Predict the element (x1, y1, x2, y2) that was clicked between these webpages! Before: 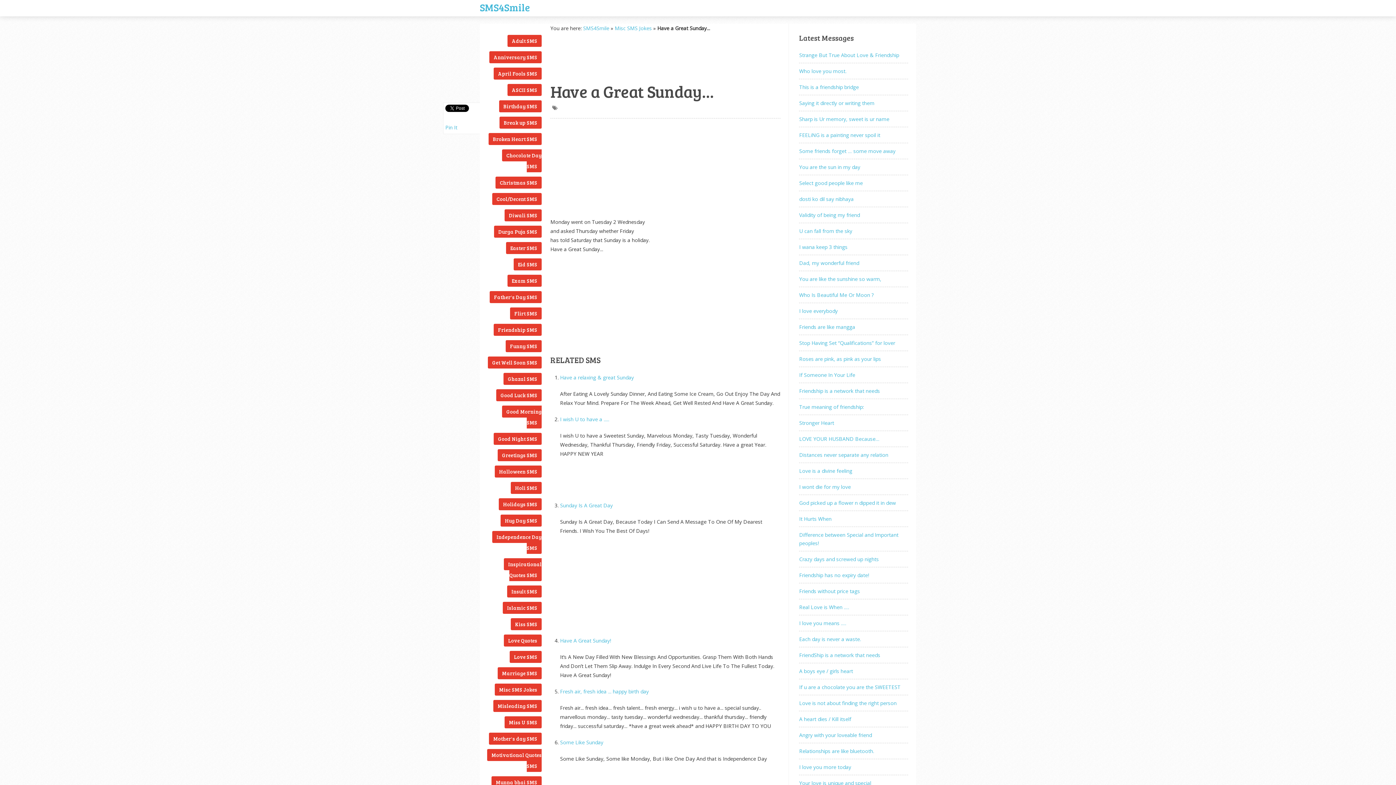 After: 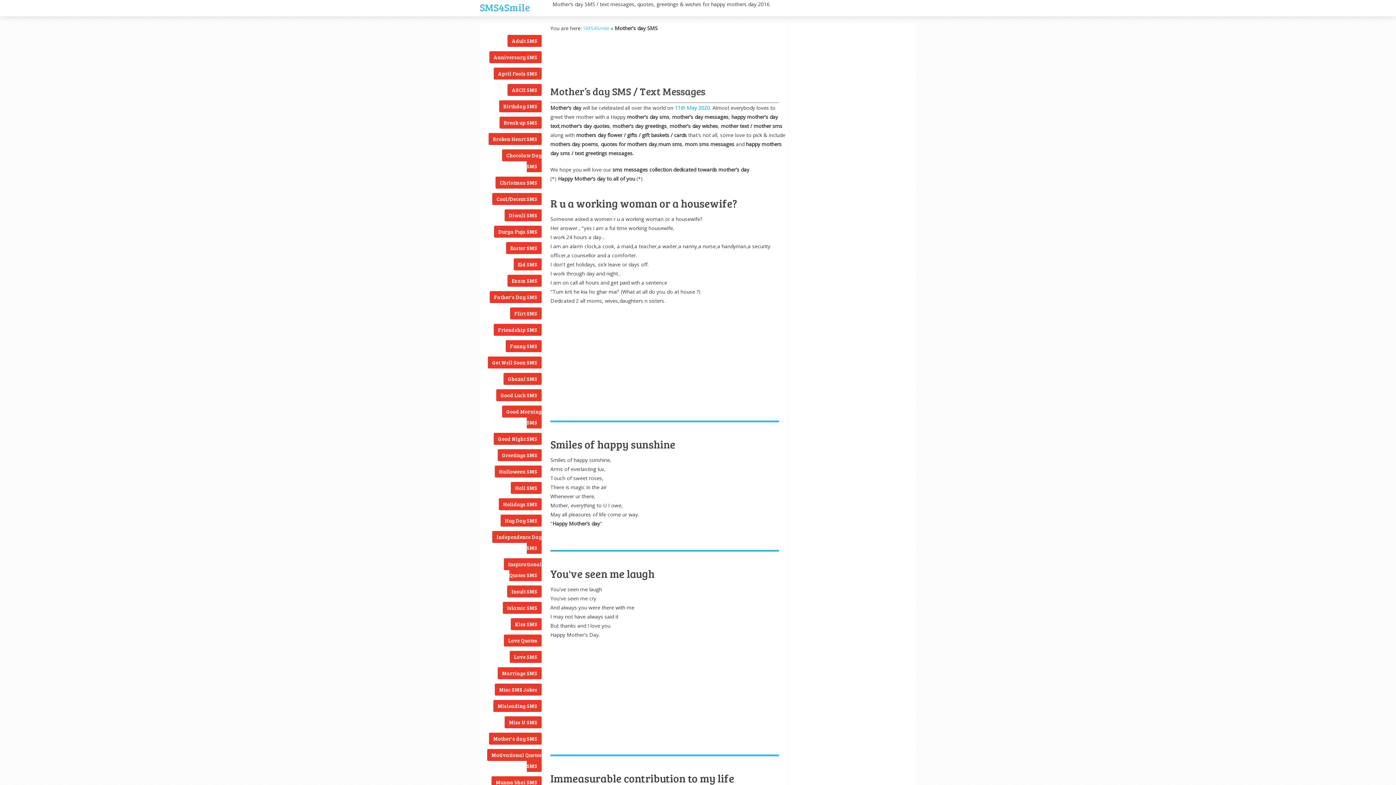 Action: label: Mother's day SMS bbox: (489, 733, 541, 745)